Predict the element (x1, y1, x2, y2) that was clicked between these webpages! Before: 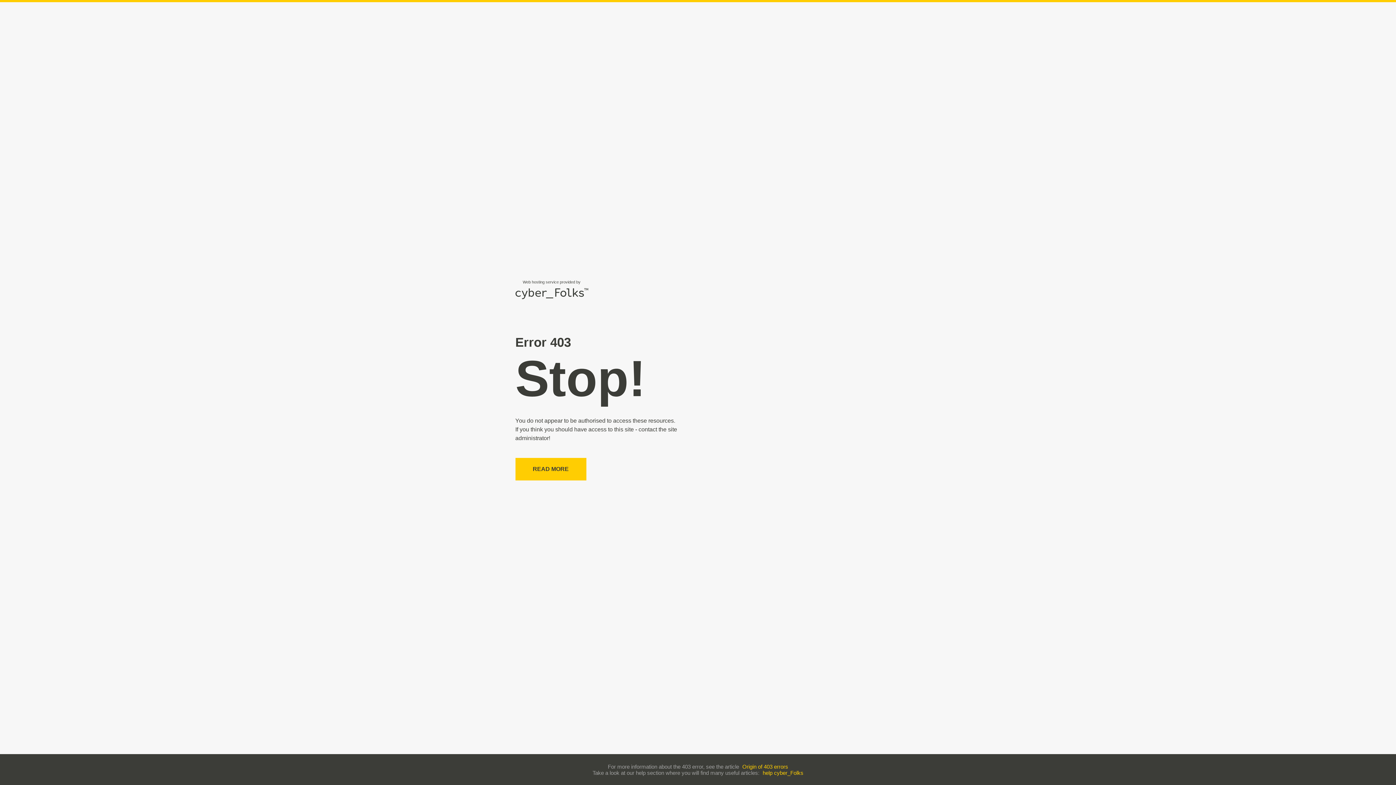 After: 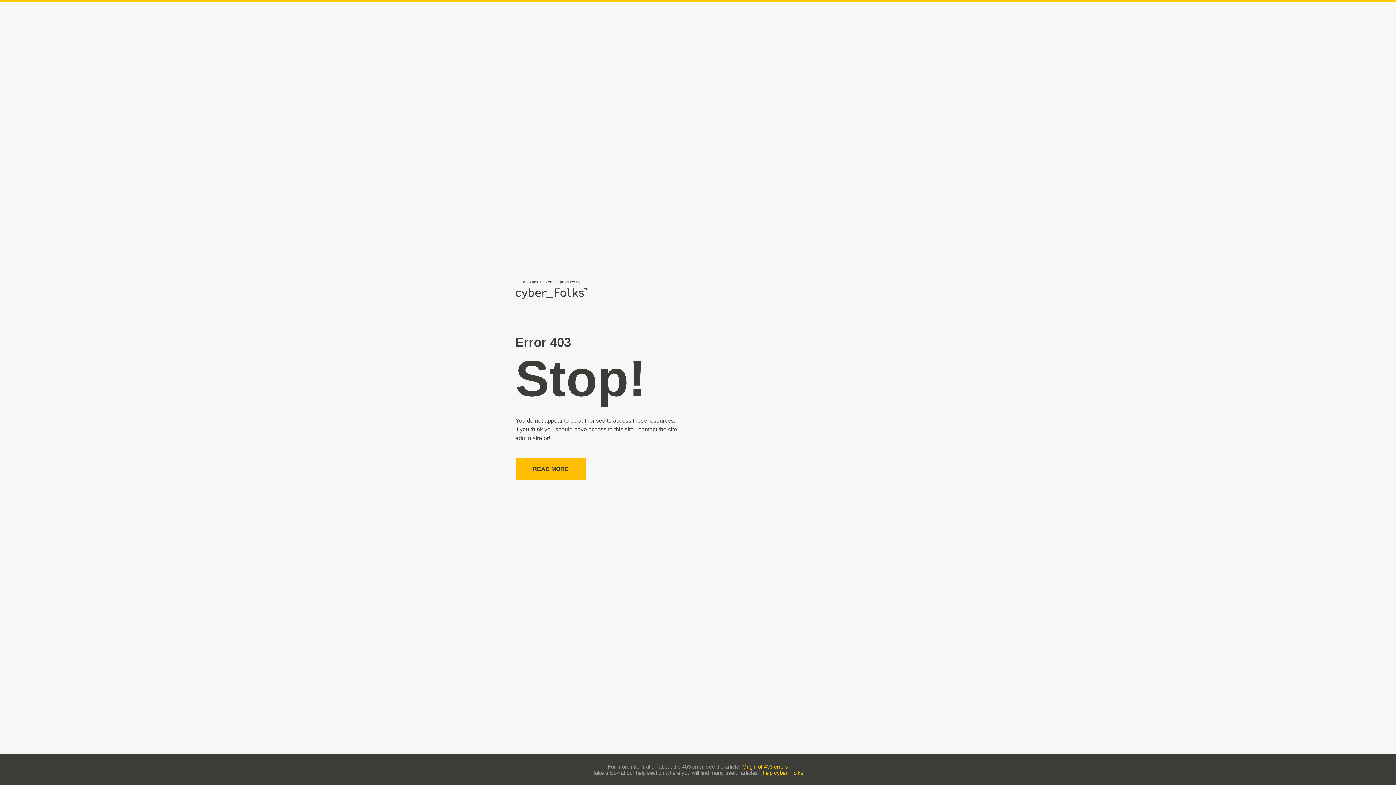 Action: label: READ MORE bbox: (515, 458, 586, 480)